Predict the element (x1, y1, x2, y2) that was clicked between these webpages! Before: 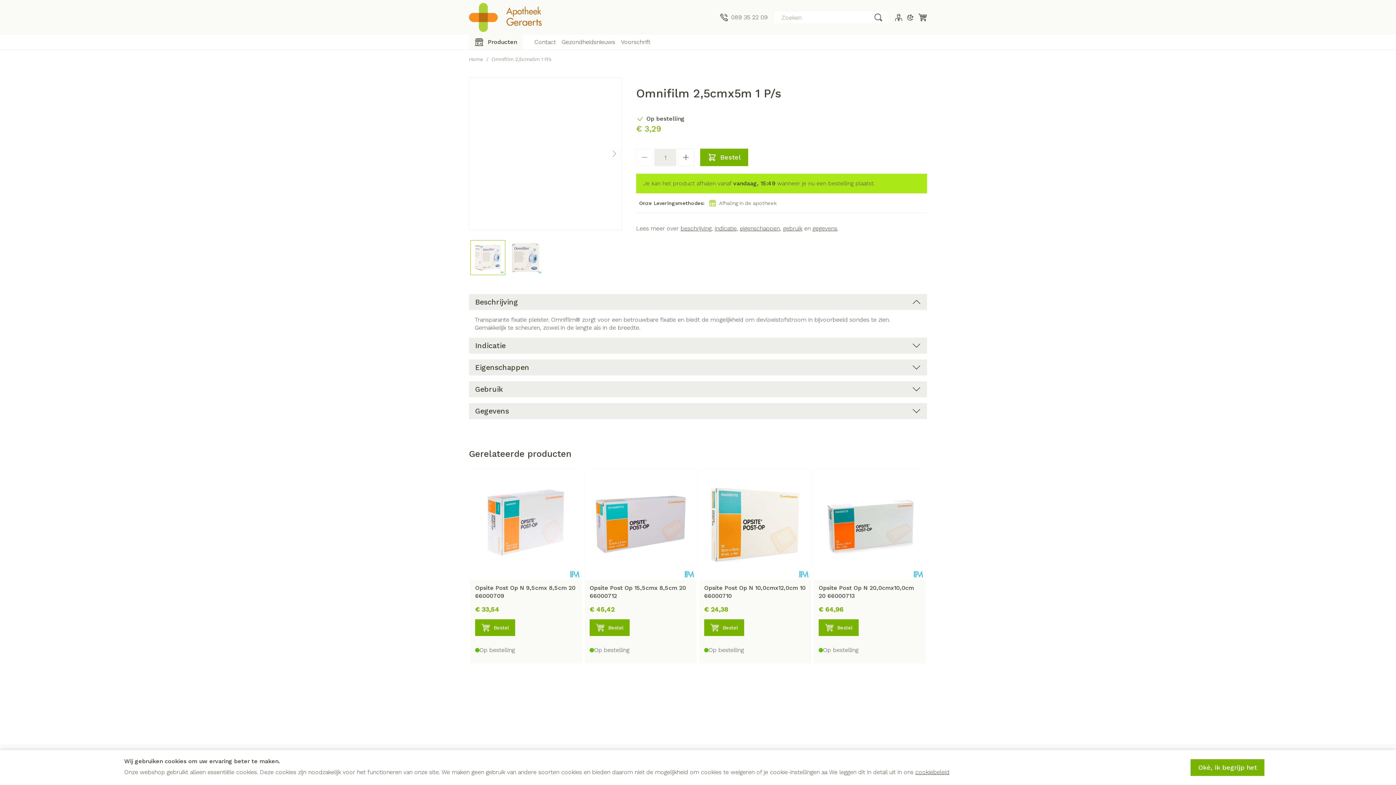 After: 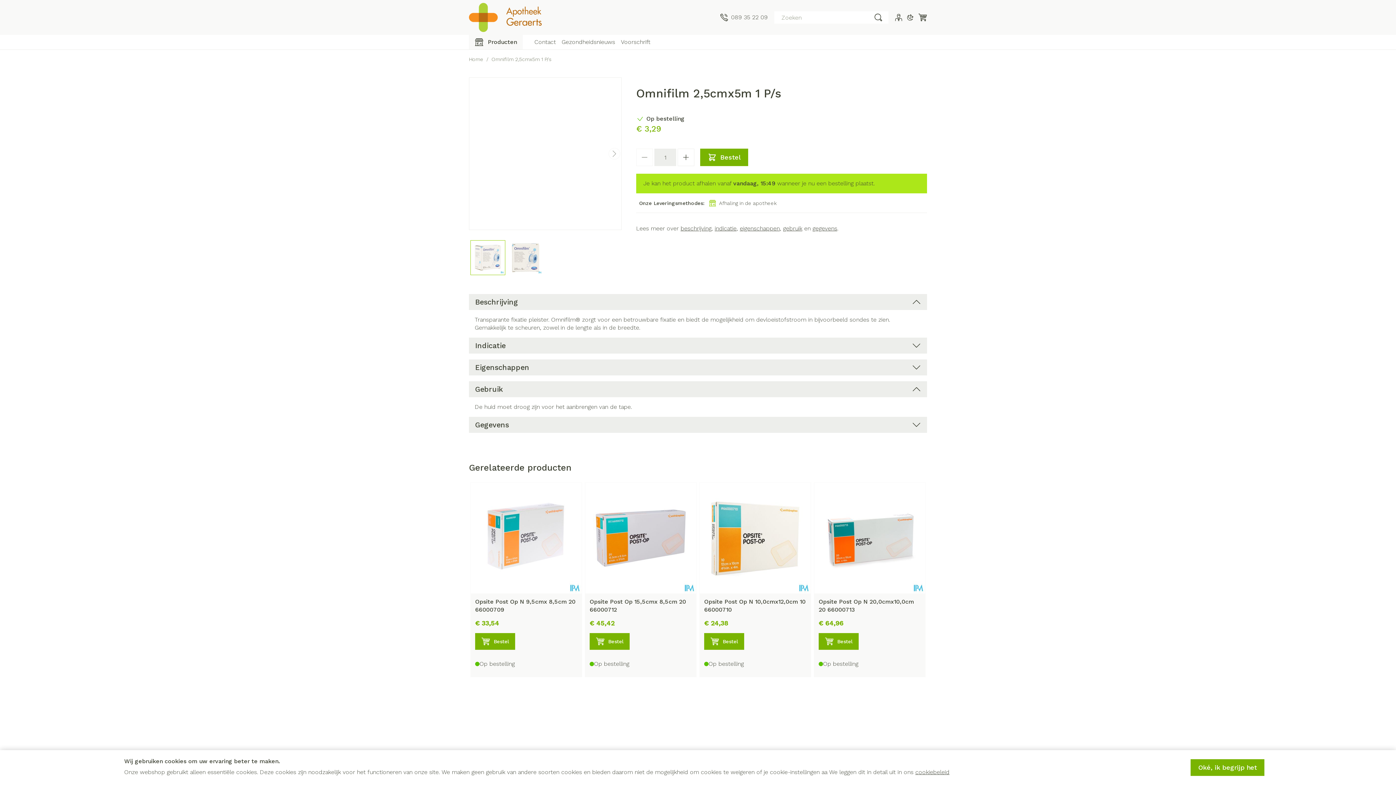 Action: label: Gebruik bbox: (469, 381, 927, 397)